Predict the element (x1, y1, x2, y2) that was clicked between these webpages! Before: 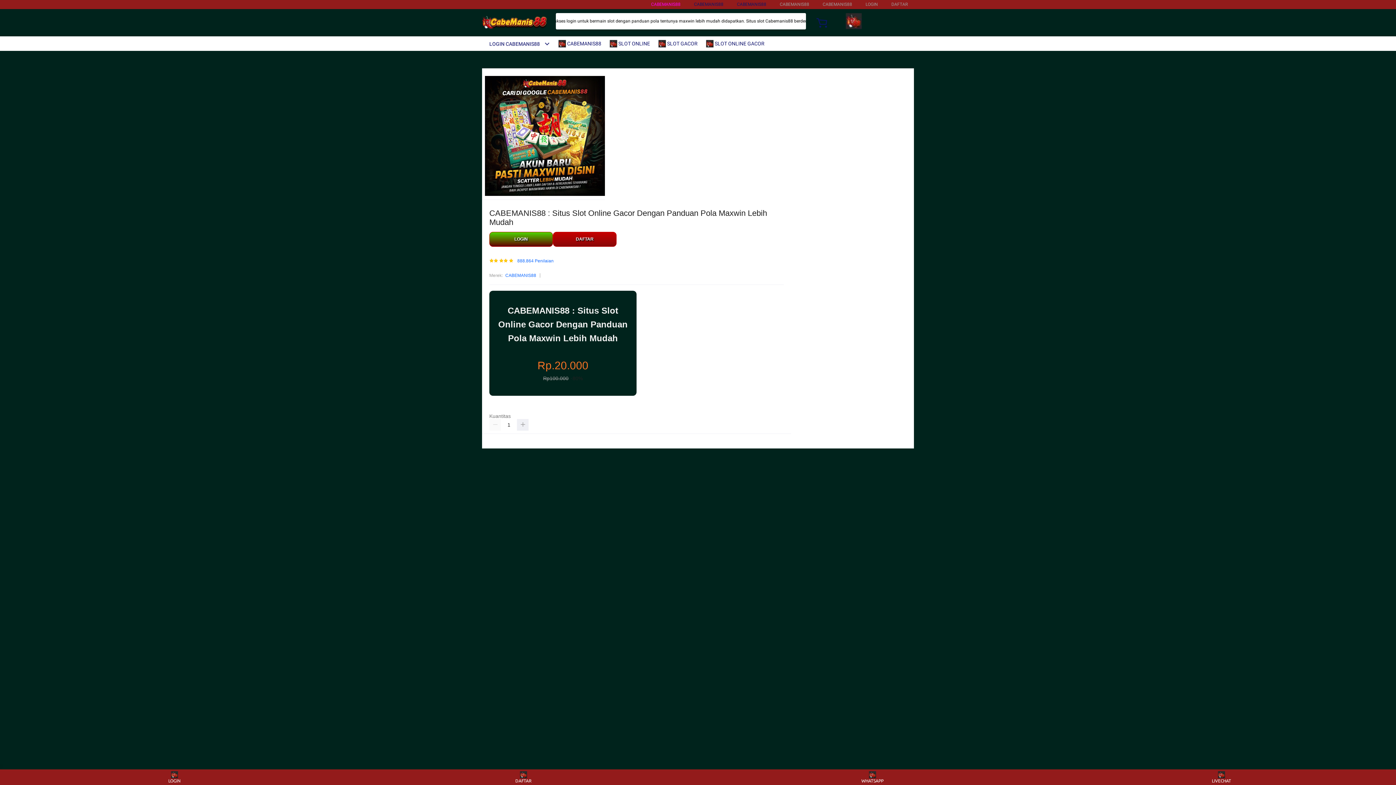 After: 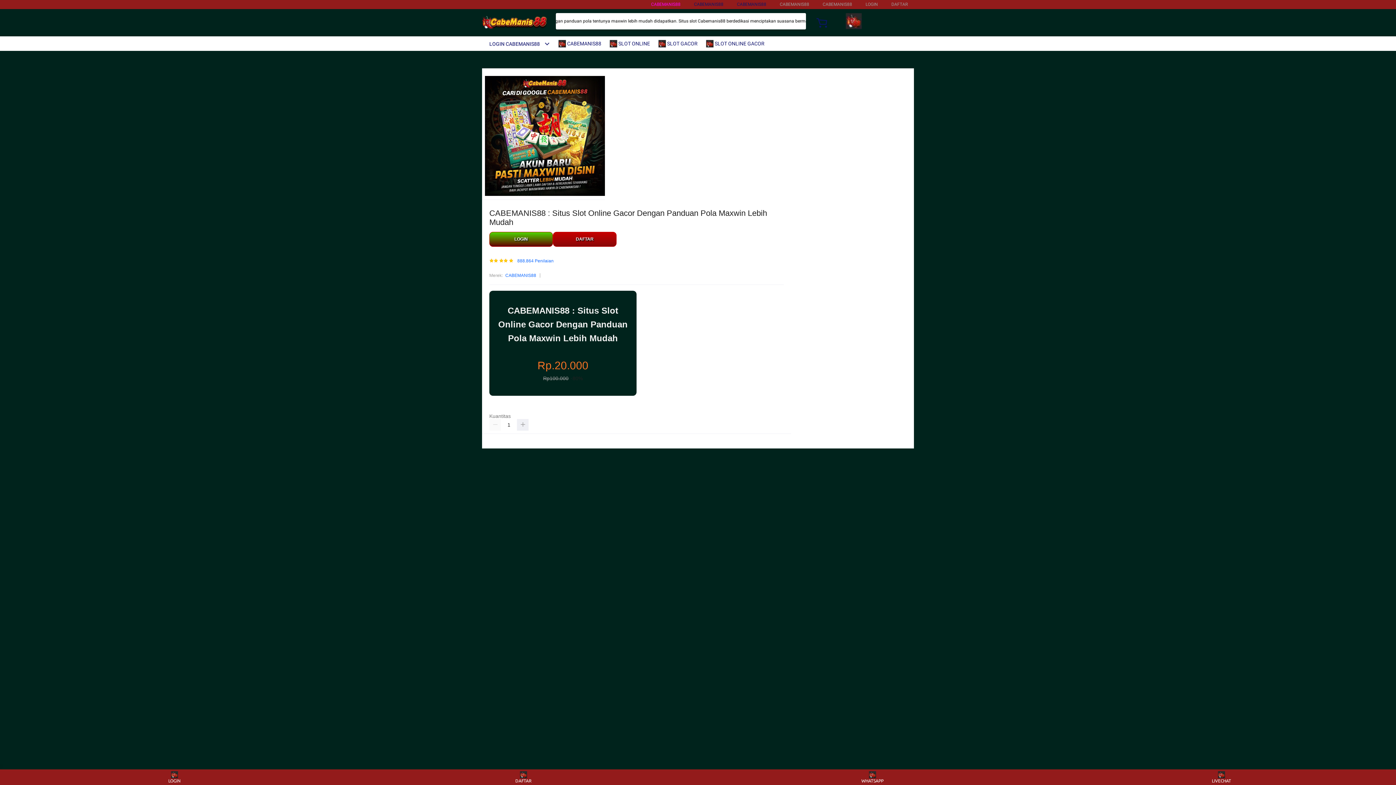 Action: bbox: (482, 15, 547, 30)